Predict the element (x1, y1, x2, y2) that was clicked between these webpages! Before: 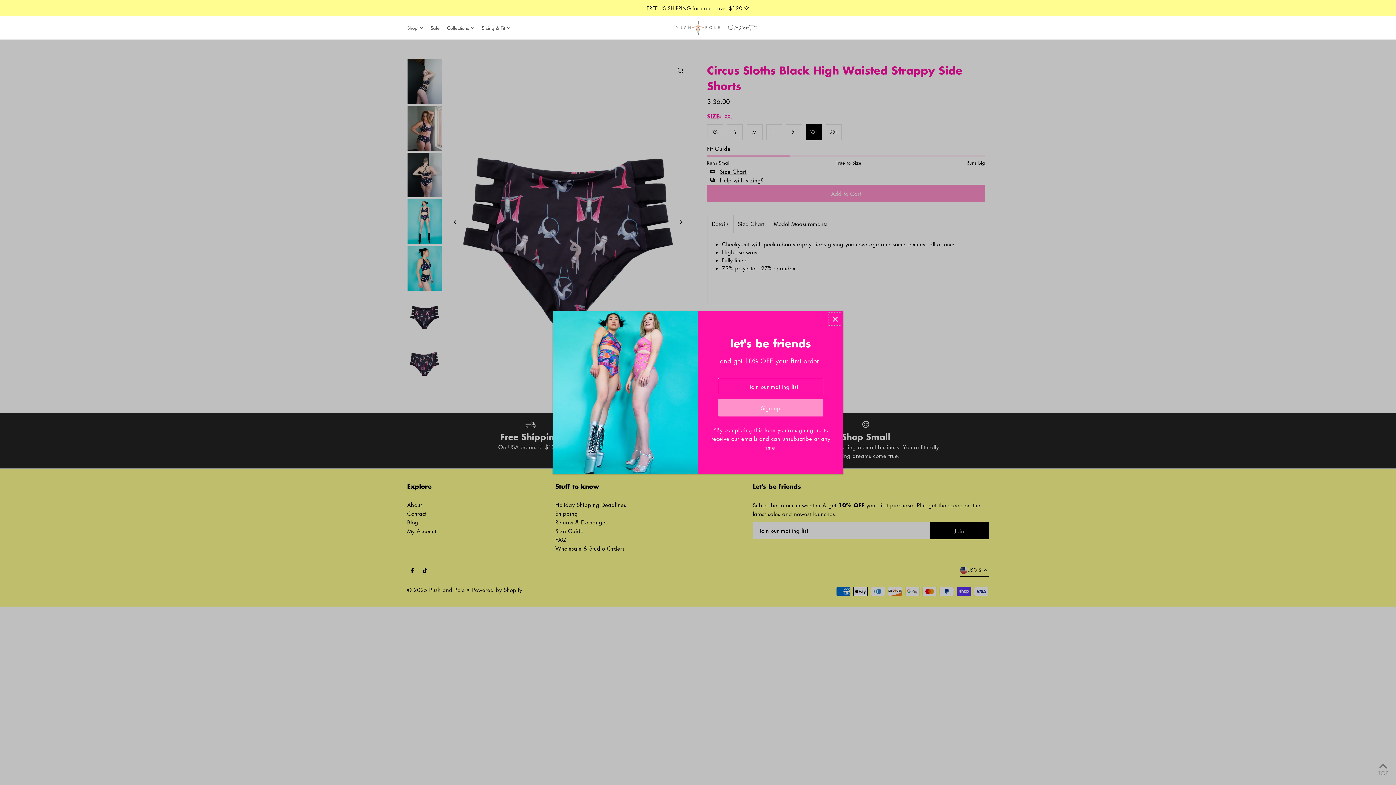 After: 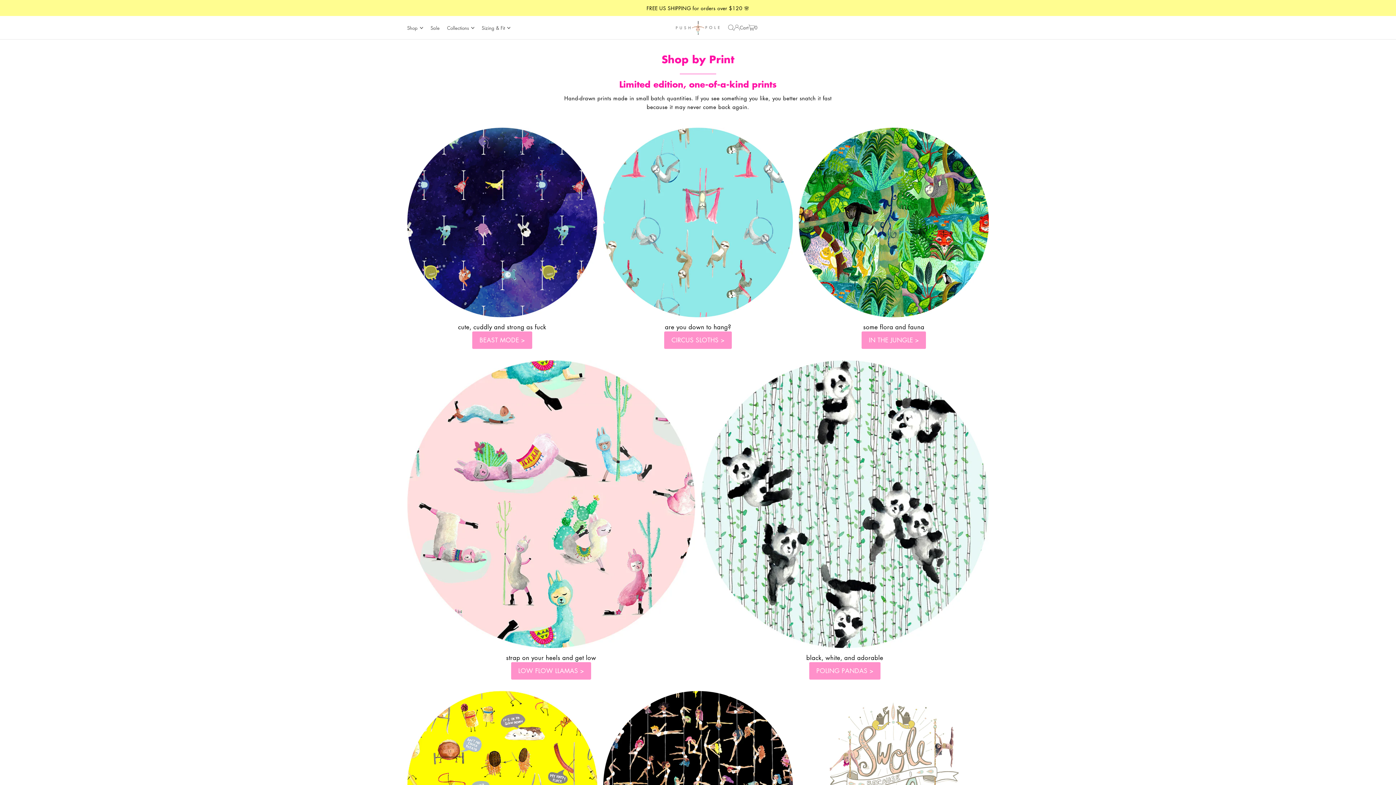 Action: label: Collections bbox: (447, 19, 474, 37)